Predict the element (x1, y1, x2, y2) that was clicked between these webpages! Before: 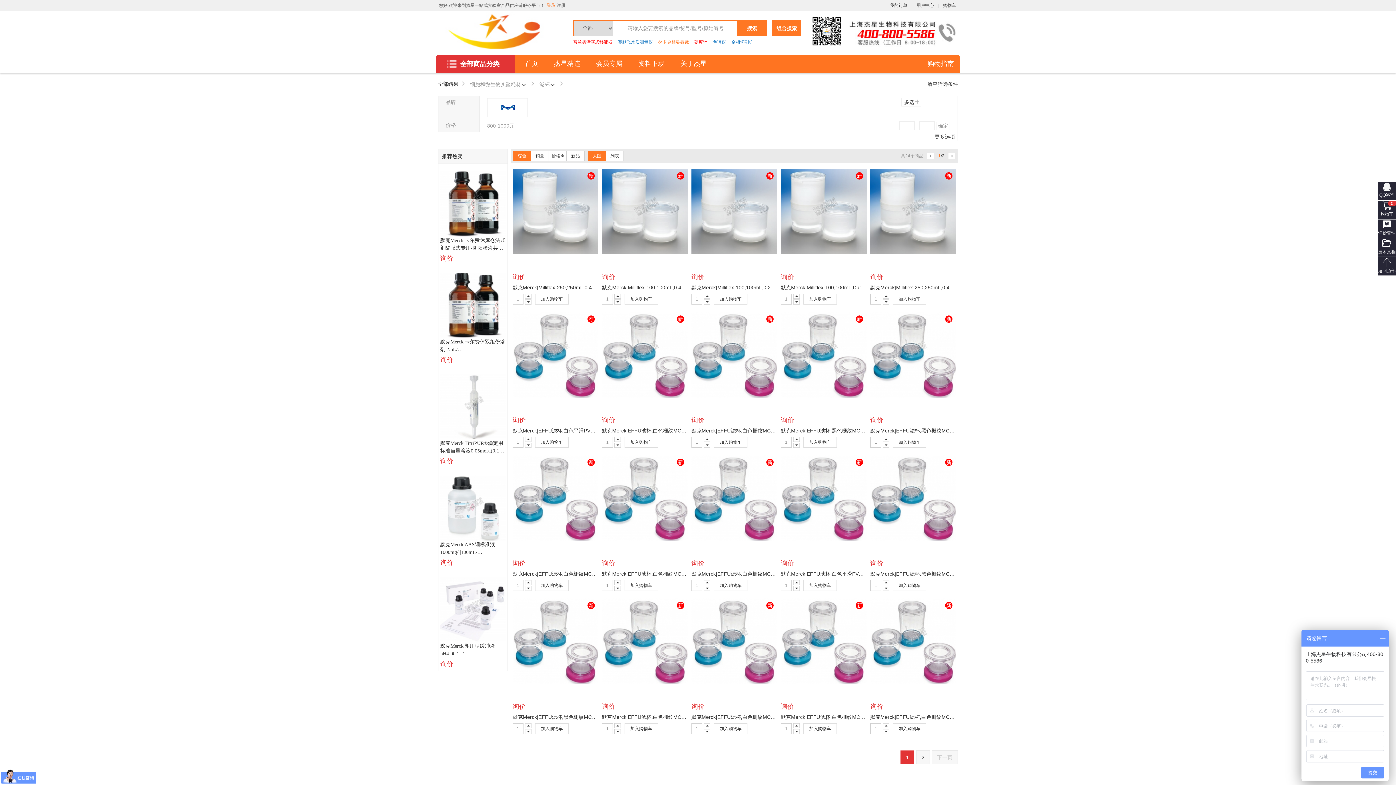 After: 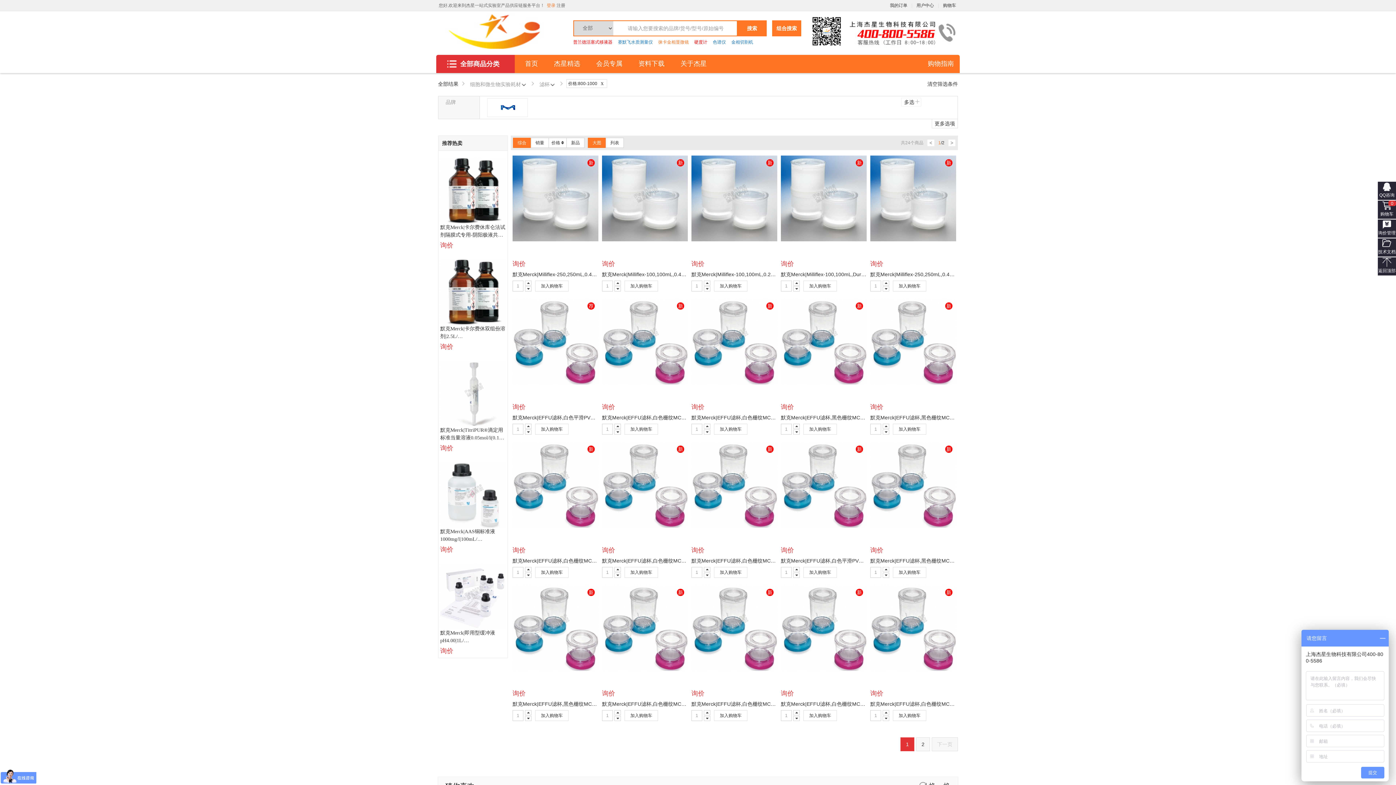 Action: bbox: (487, 121, 514, 130) label: 800-1000元